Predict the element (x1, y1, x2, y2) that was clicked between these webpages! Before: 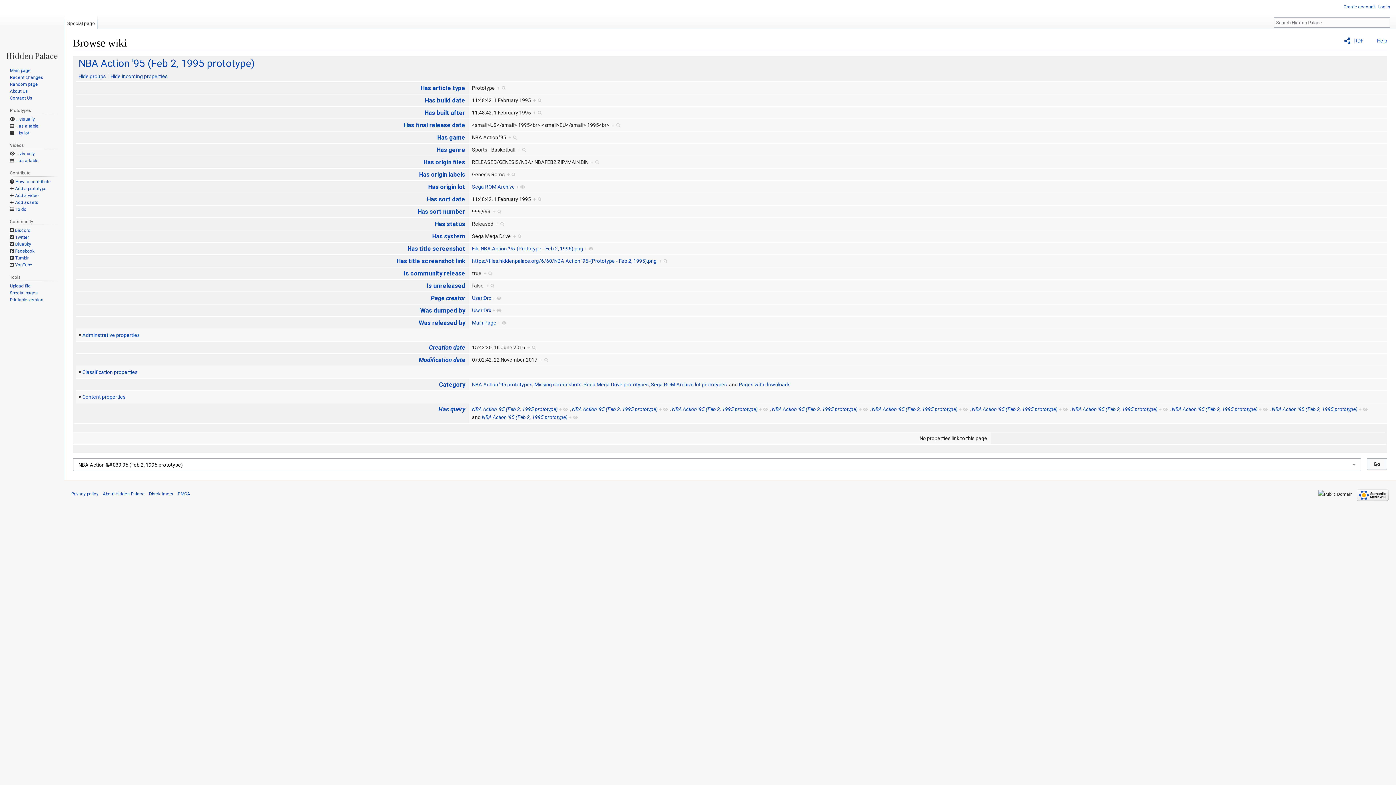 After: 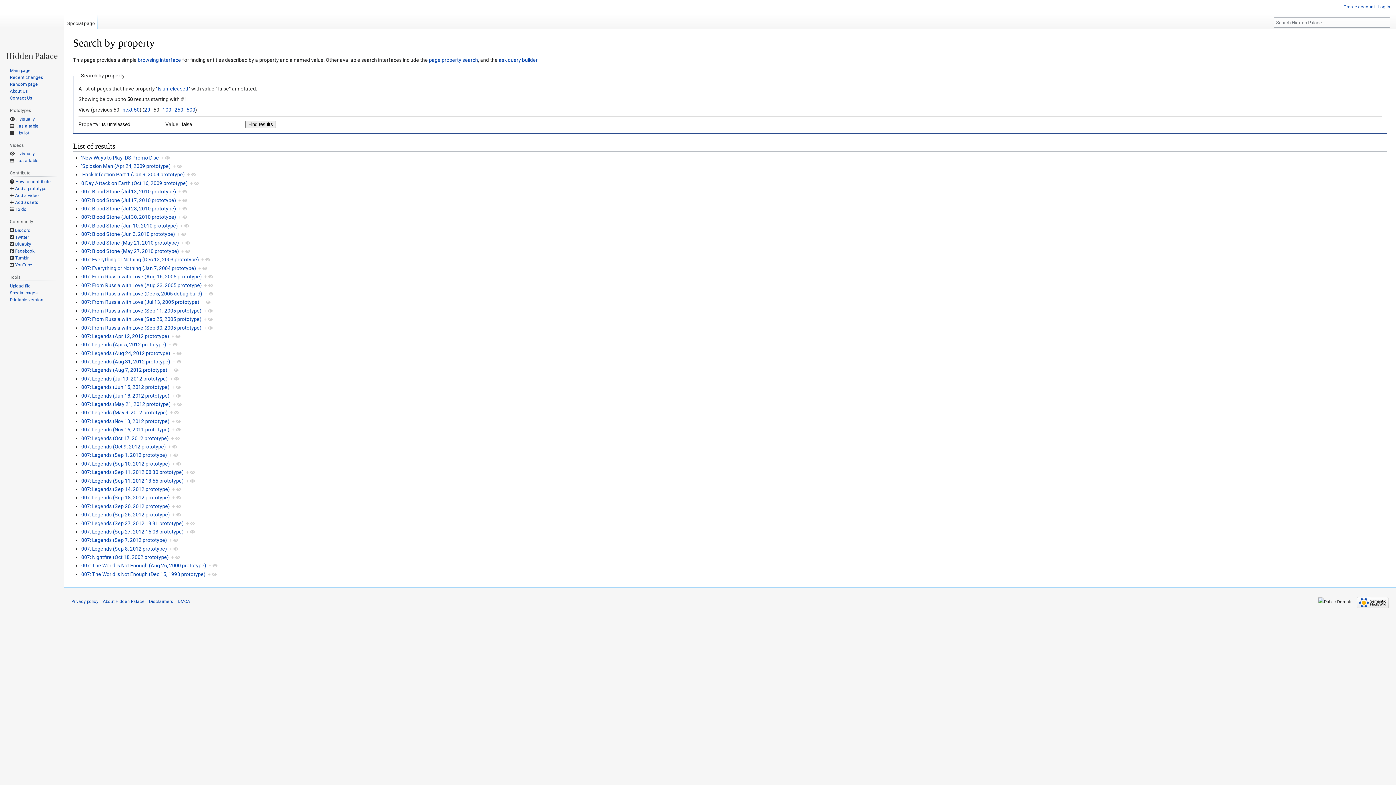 Action: label: + bbox: (485, 283, 495, 288)